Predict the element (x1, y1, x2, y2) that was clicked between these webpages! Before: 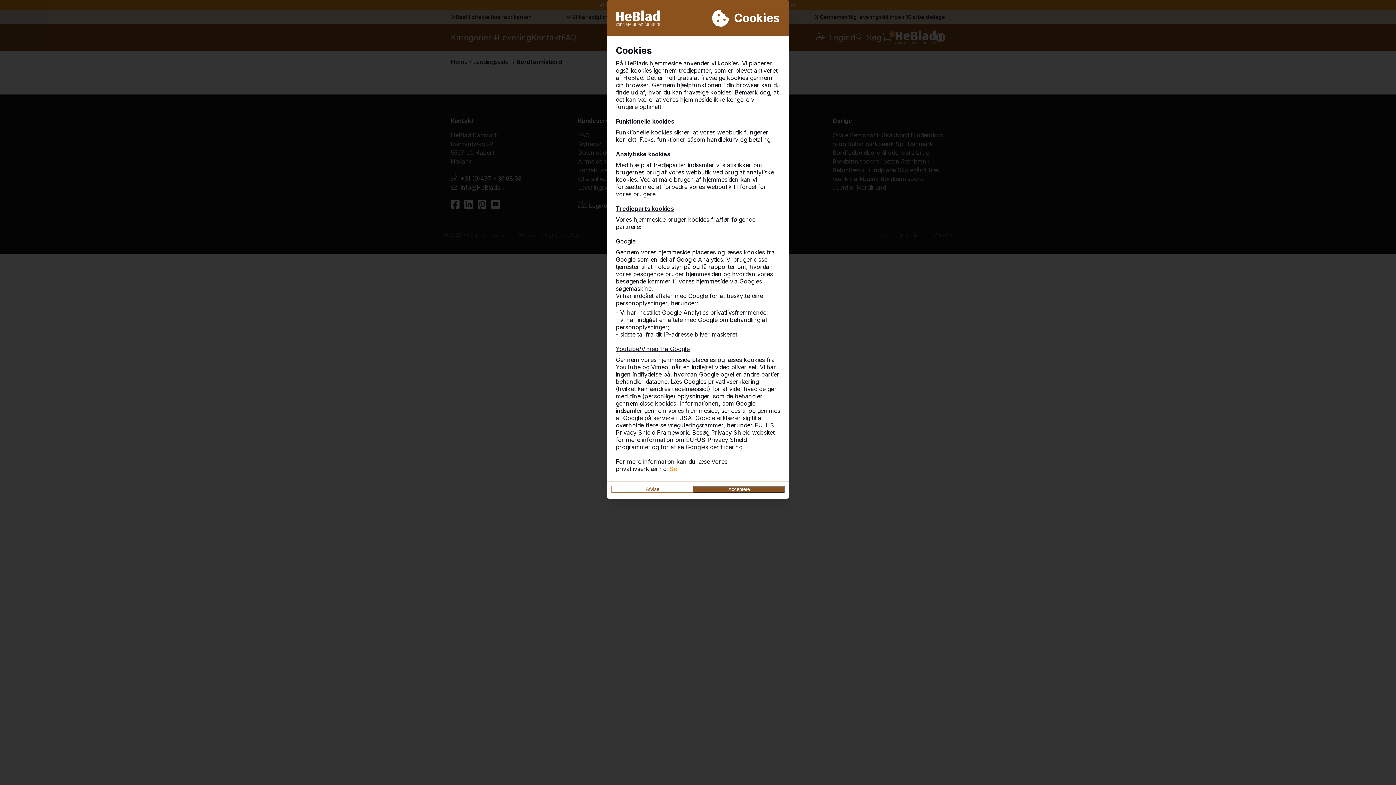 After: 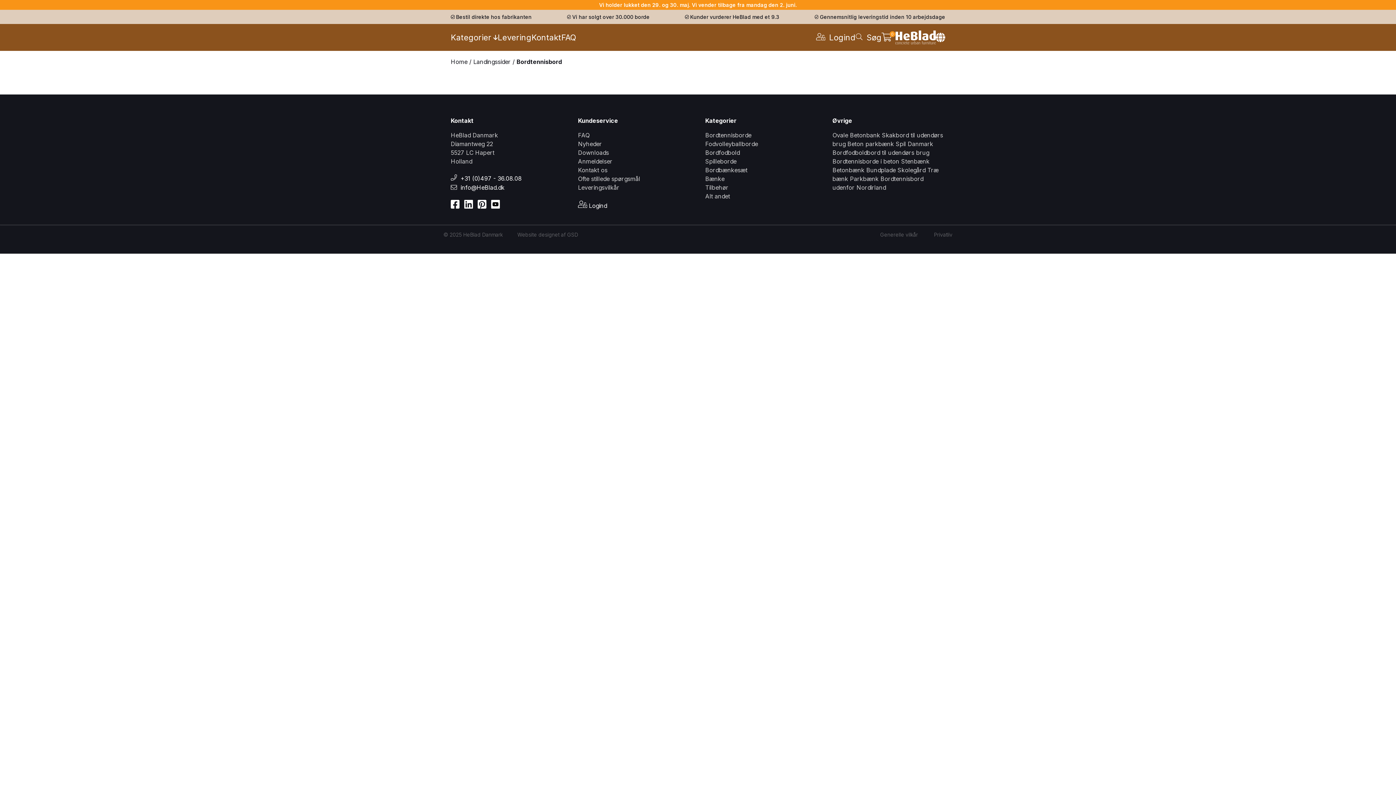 Action: label: Afvise bbox: (611, 486, 693, 493)